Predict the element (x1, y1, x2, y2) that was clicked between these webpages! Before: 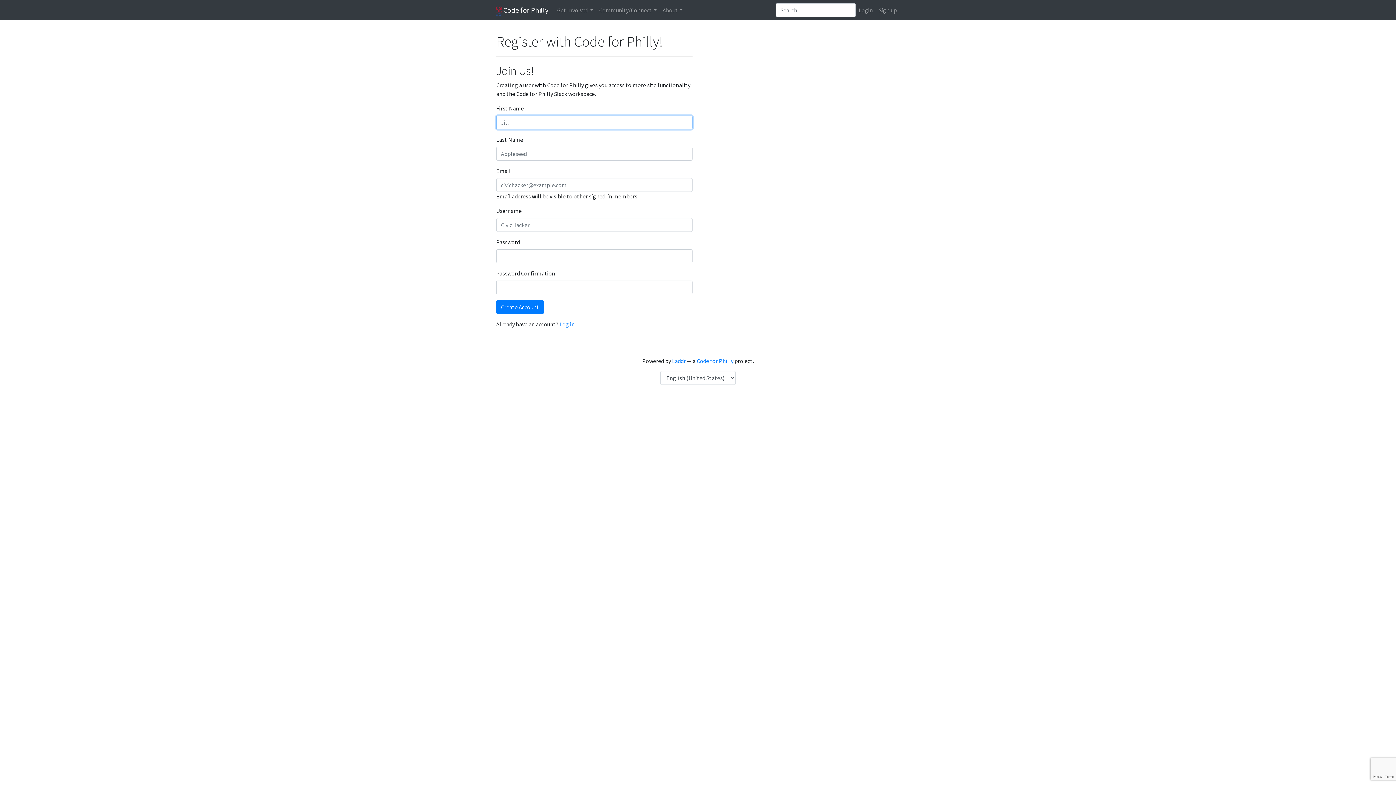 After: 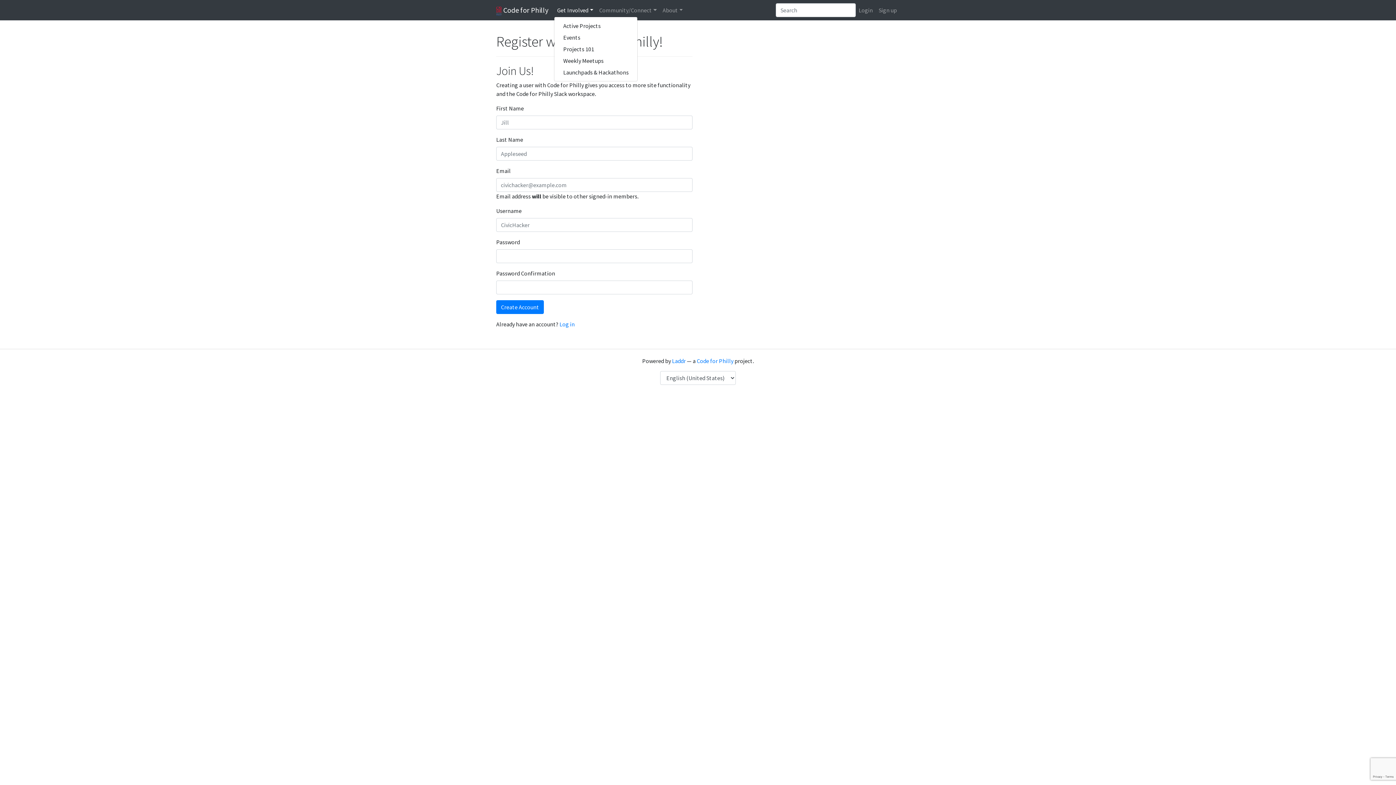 Action: label: Get Involved bbox: (554, 2, 596, 17)